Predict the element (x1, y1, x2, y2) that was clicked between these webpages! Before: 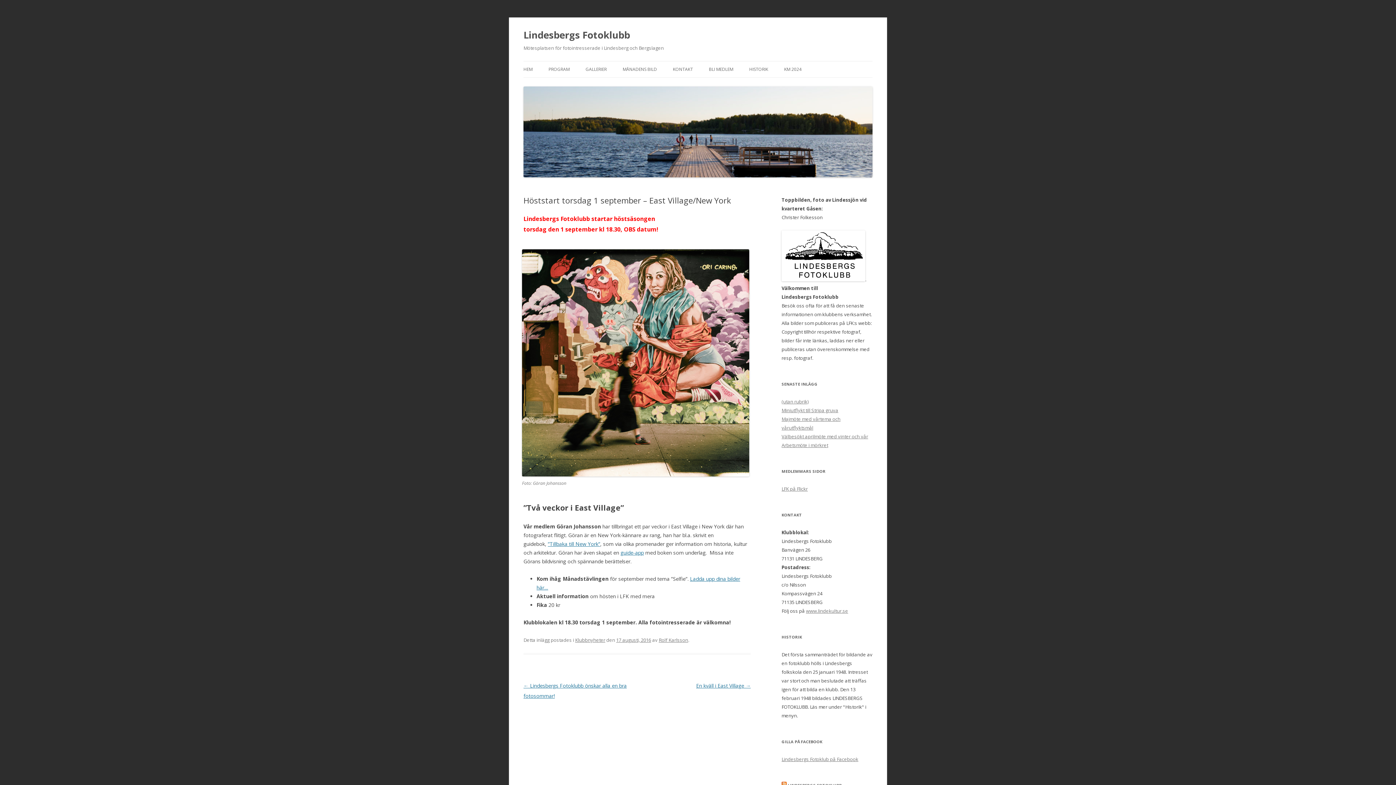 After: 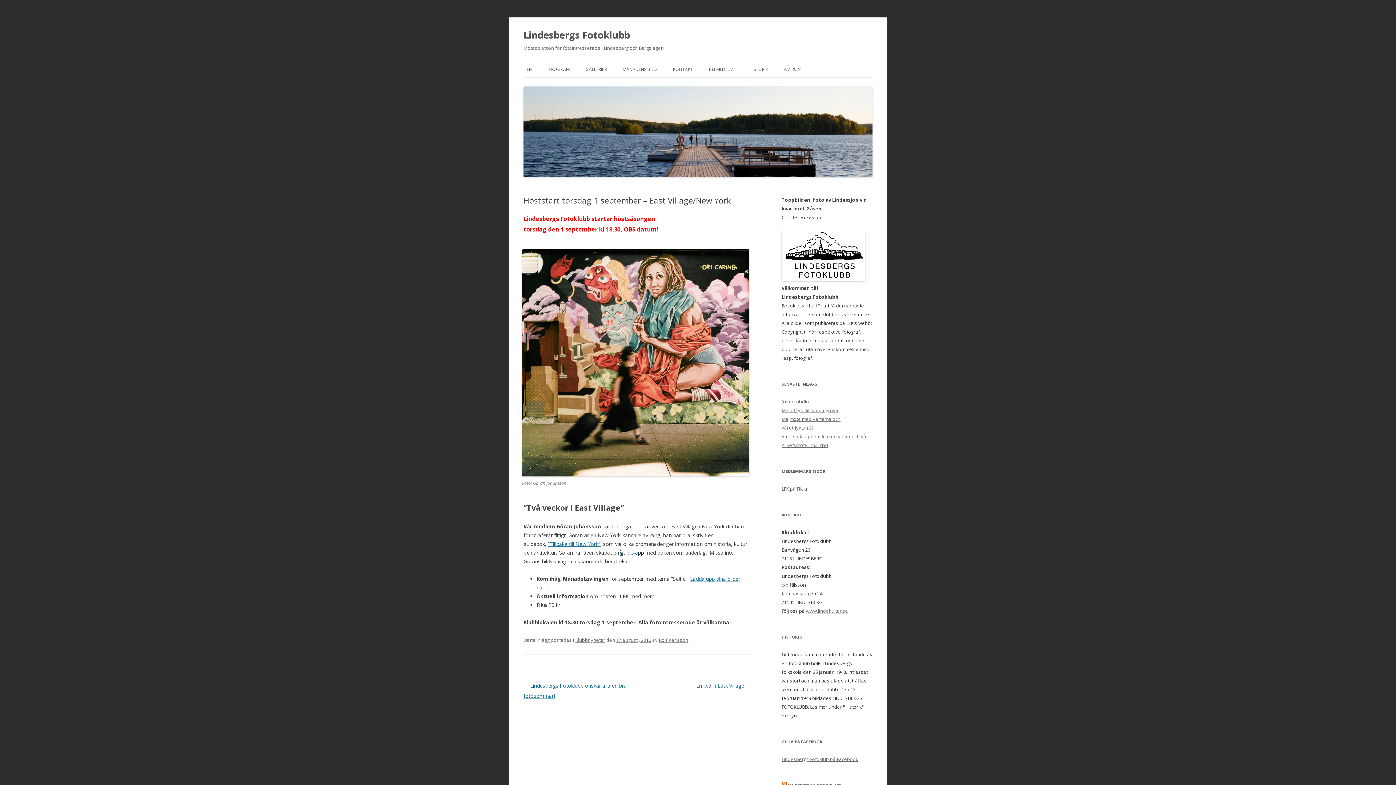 Action: bbox: (620, 549, 644, 556) label: guide-app